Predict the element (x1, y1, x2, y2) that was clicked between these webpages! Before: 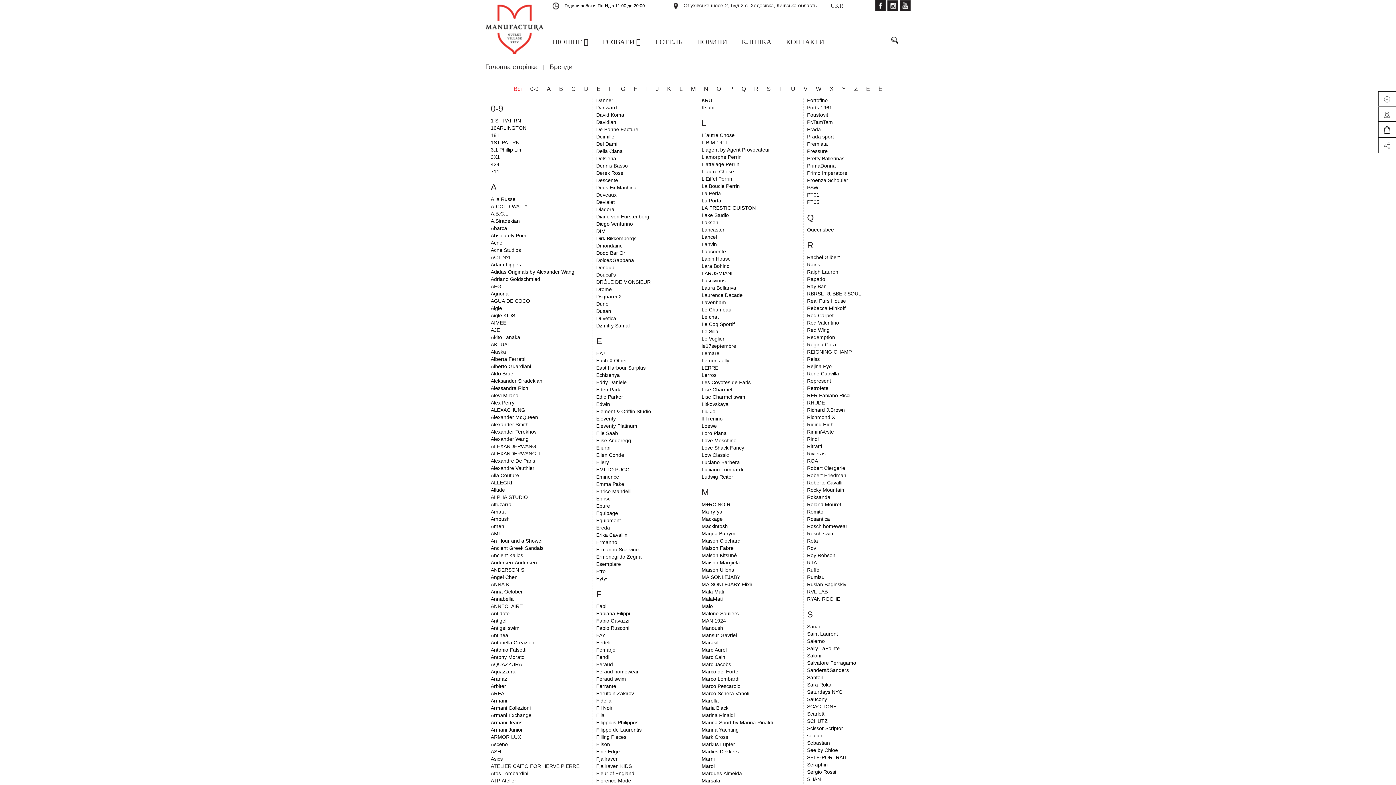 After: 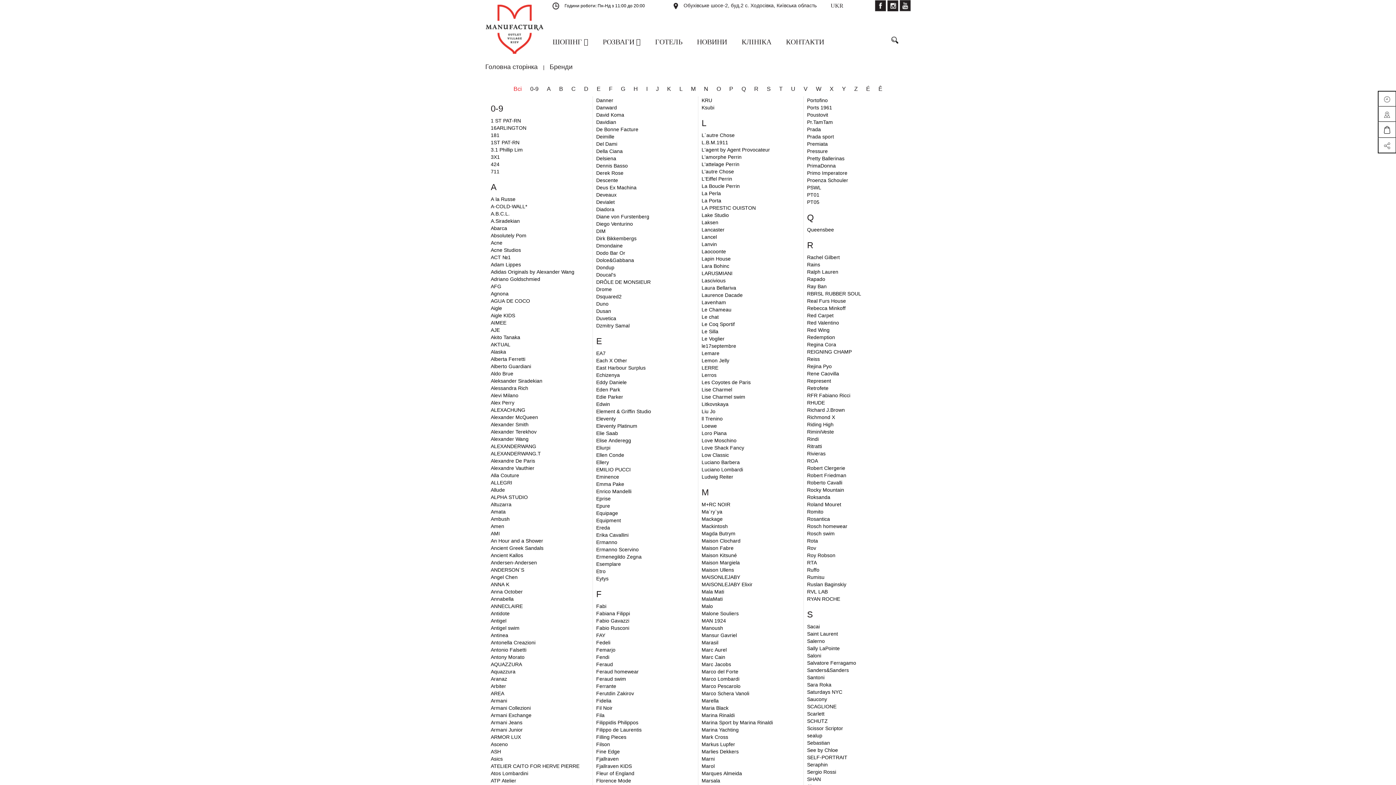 Action: label: ALEXACHUNG bbox: (490, 407, 525, 413)